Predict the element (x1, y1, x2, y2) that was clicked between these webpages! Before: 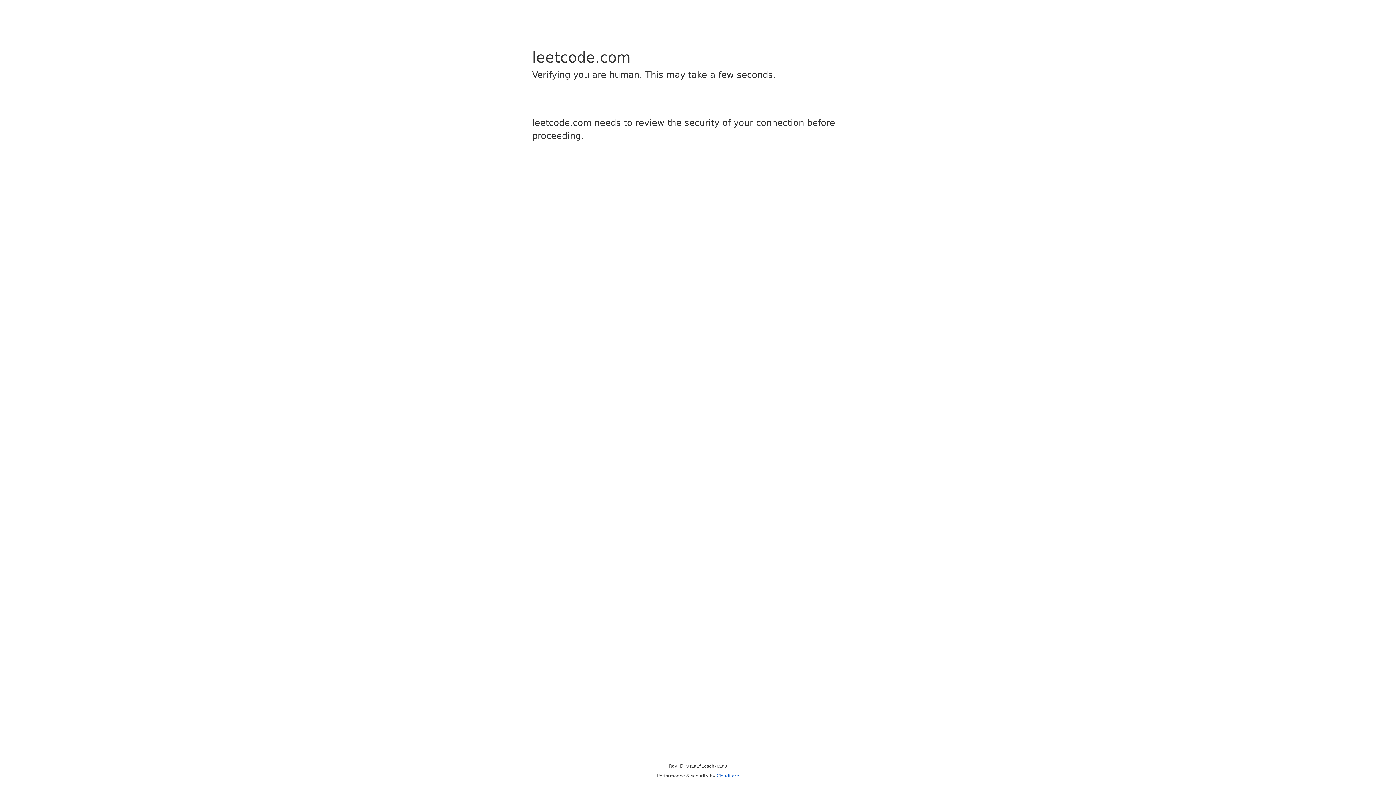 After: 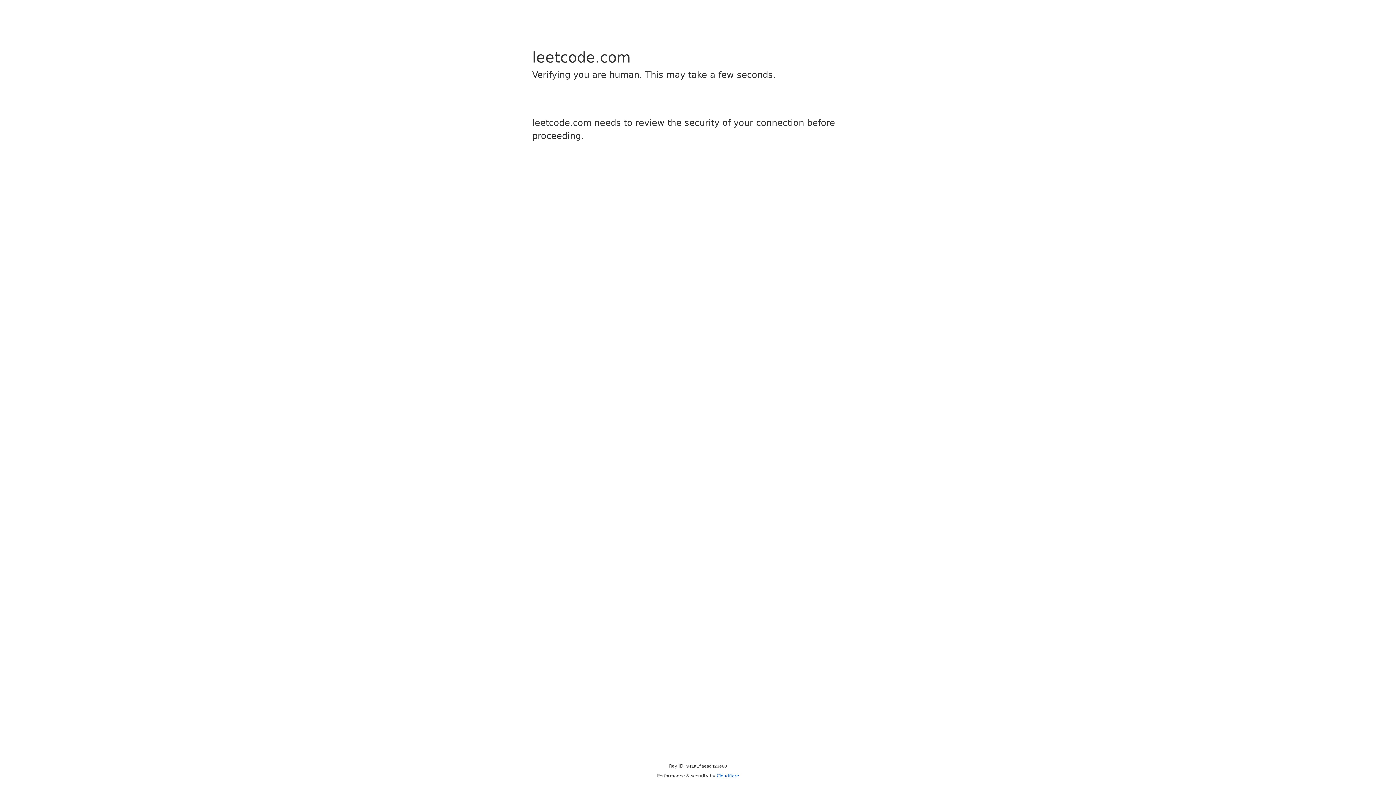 Action: bbox: (716, 773, 739, 778) label: Cloudflare